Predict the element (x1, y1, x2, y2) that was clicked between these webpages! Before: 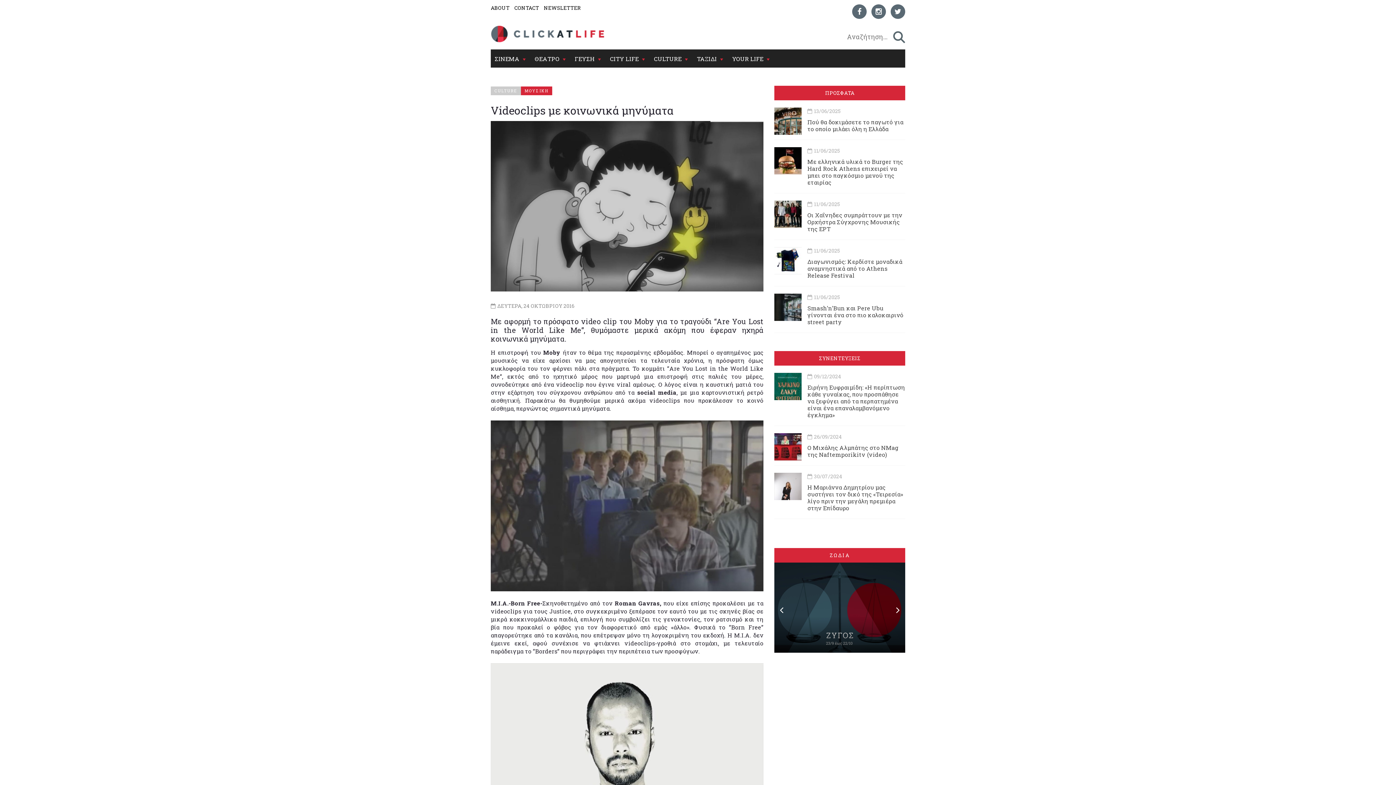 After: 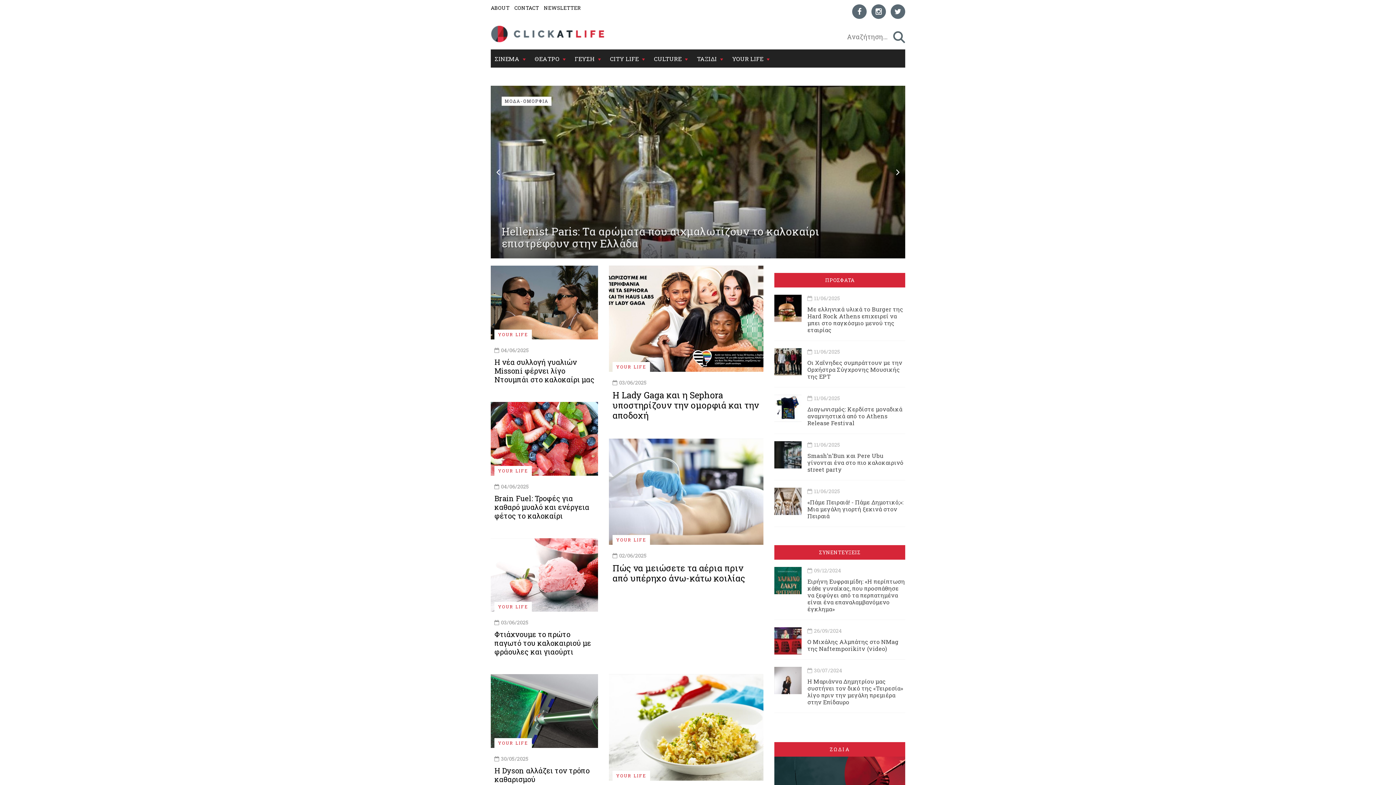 Action: bbox: (728, 49, 764, 67) label: YOUR LIFE